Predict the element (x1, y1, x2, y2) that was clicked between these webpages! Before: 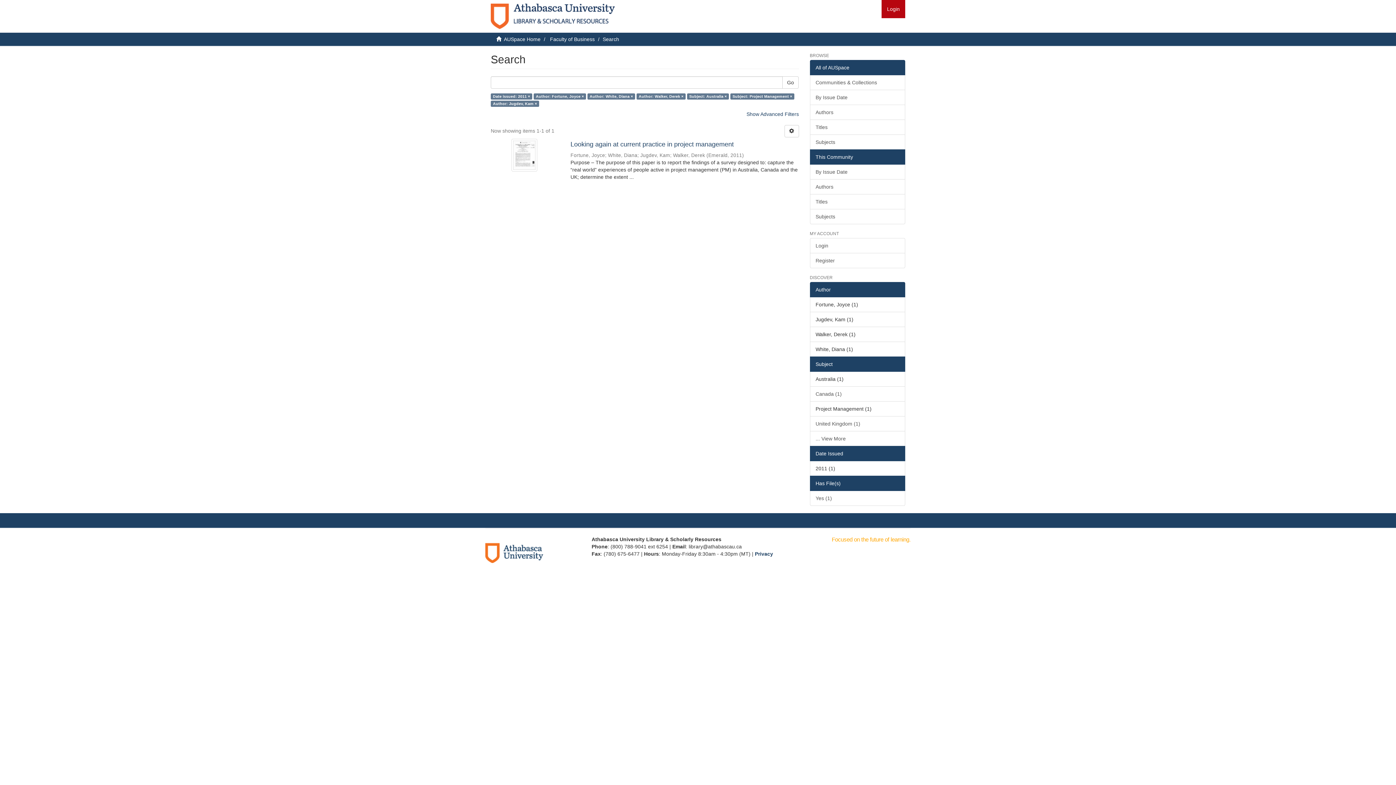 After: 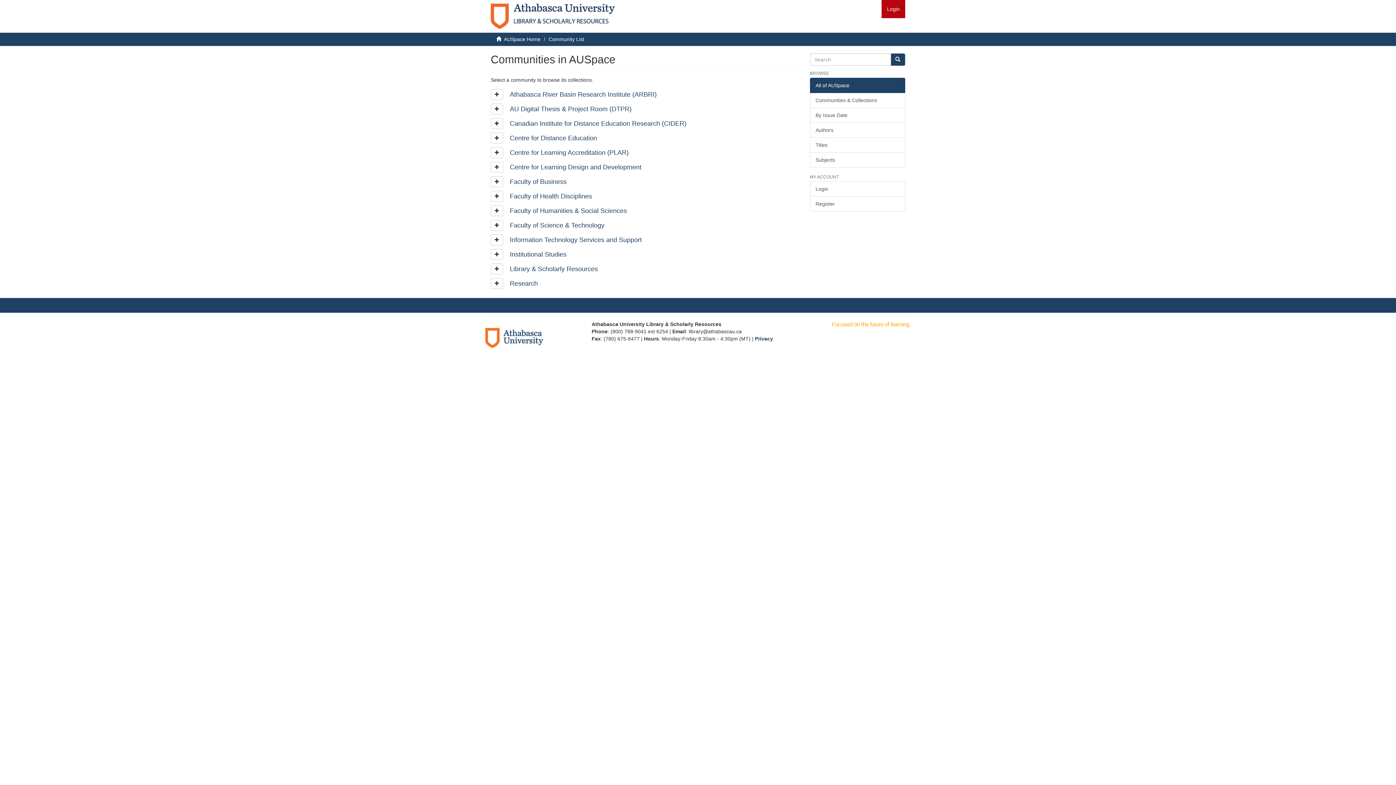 Action: bbox: (810, 74, 905, 90) label: Communities & Collections